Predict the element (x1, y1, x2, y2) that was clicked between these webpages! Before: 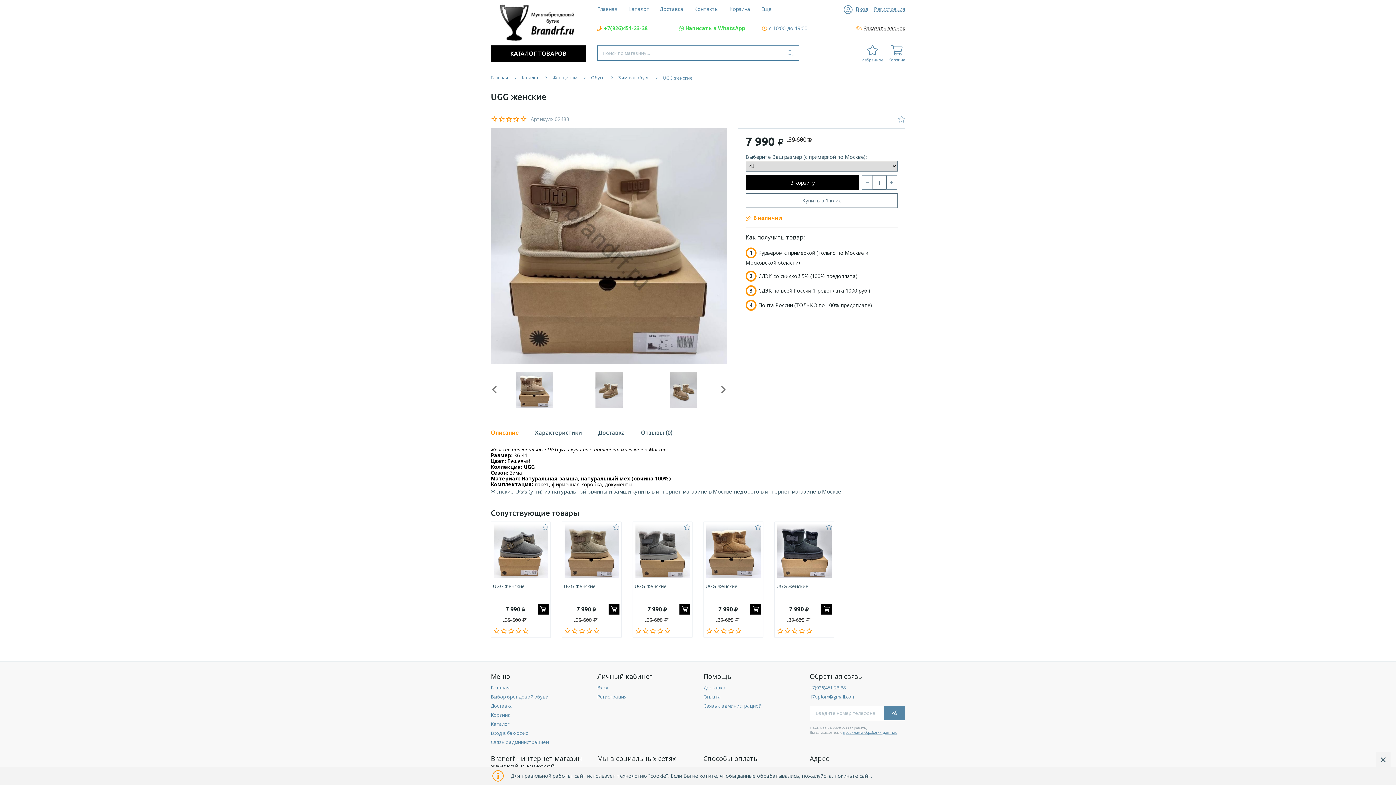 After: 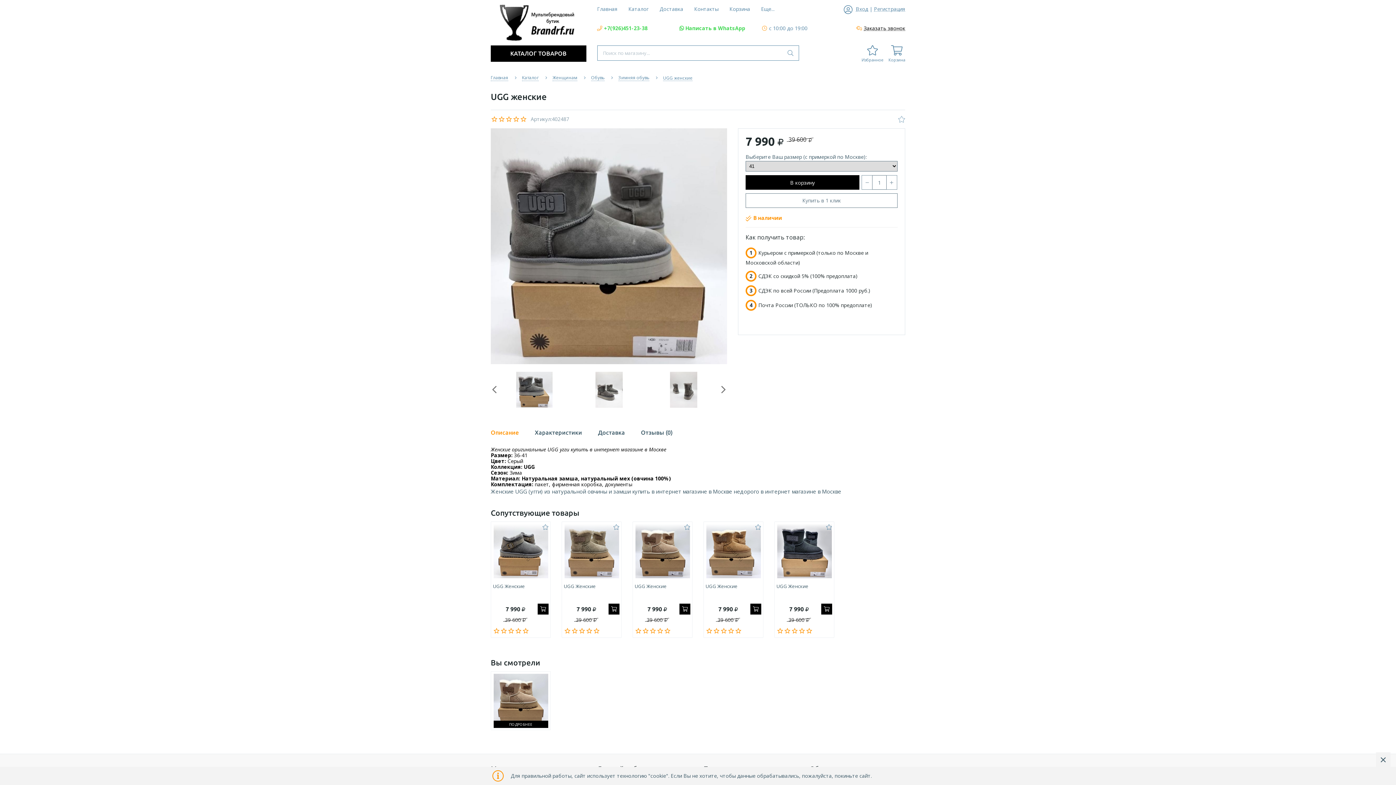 Action: bbox: (635, 523, 690, 578)